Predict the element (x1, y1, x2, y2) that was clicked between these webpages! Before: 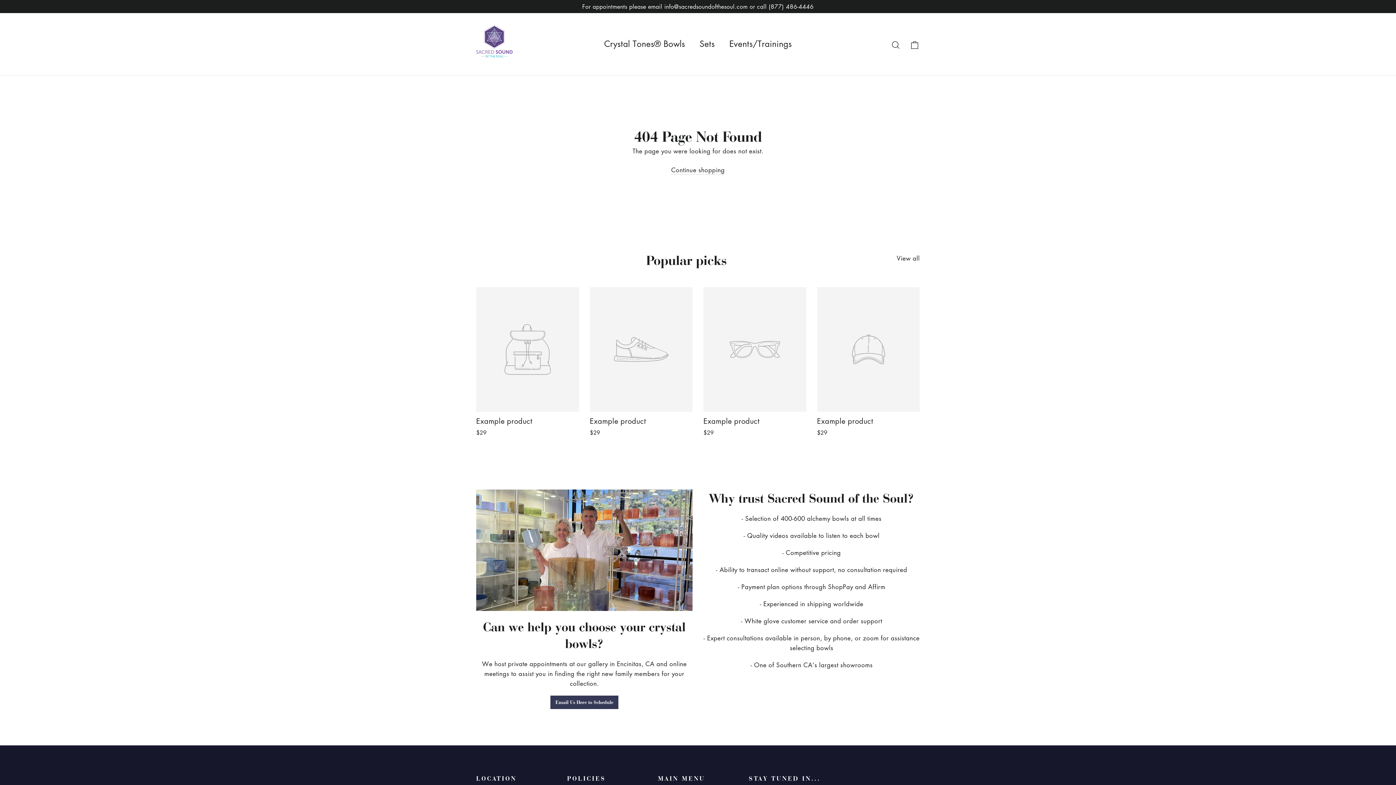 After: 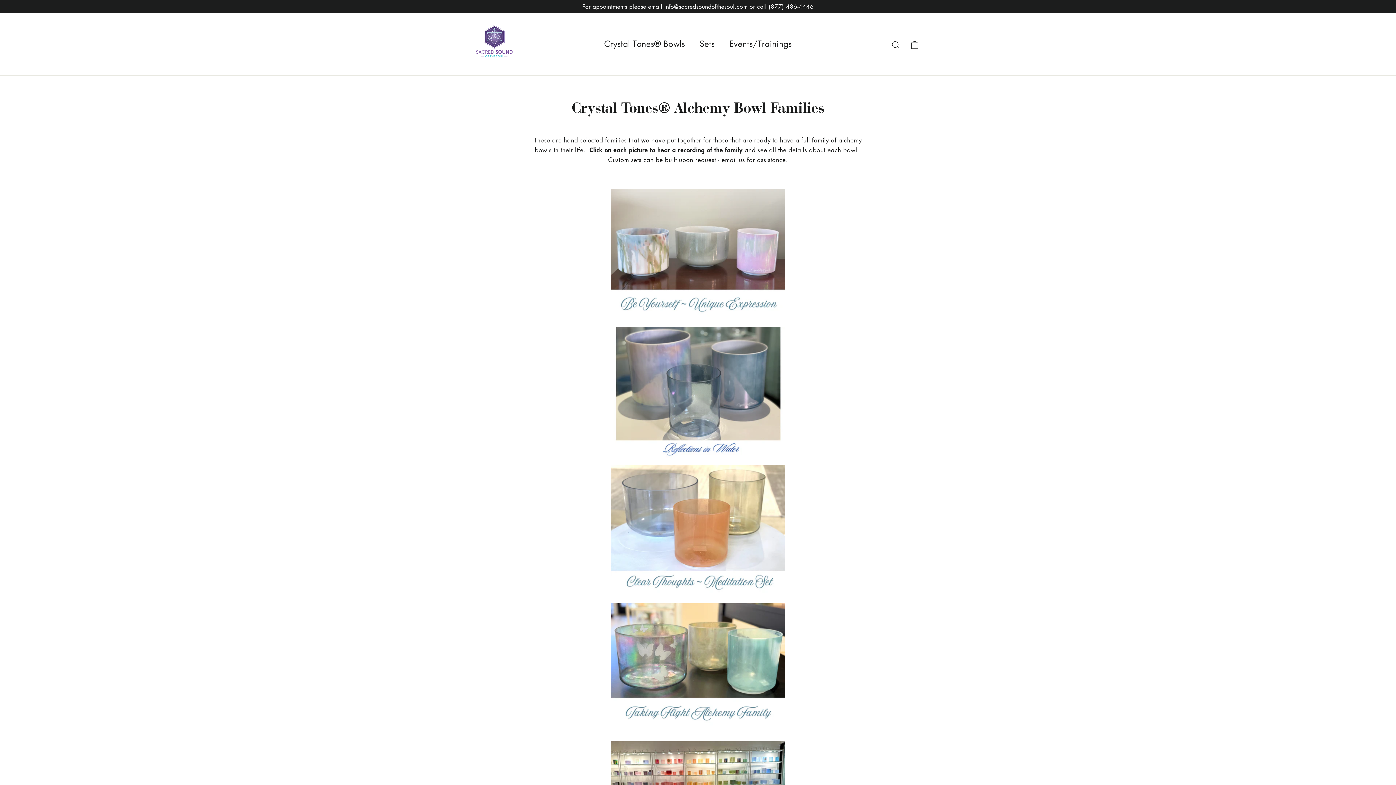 Action: bbox: (692, 33, 722, 54) label: Sets